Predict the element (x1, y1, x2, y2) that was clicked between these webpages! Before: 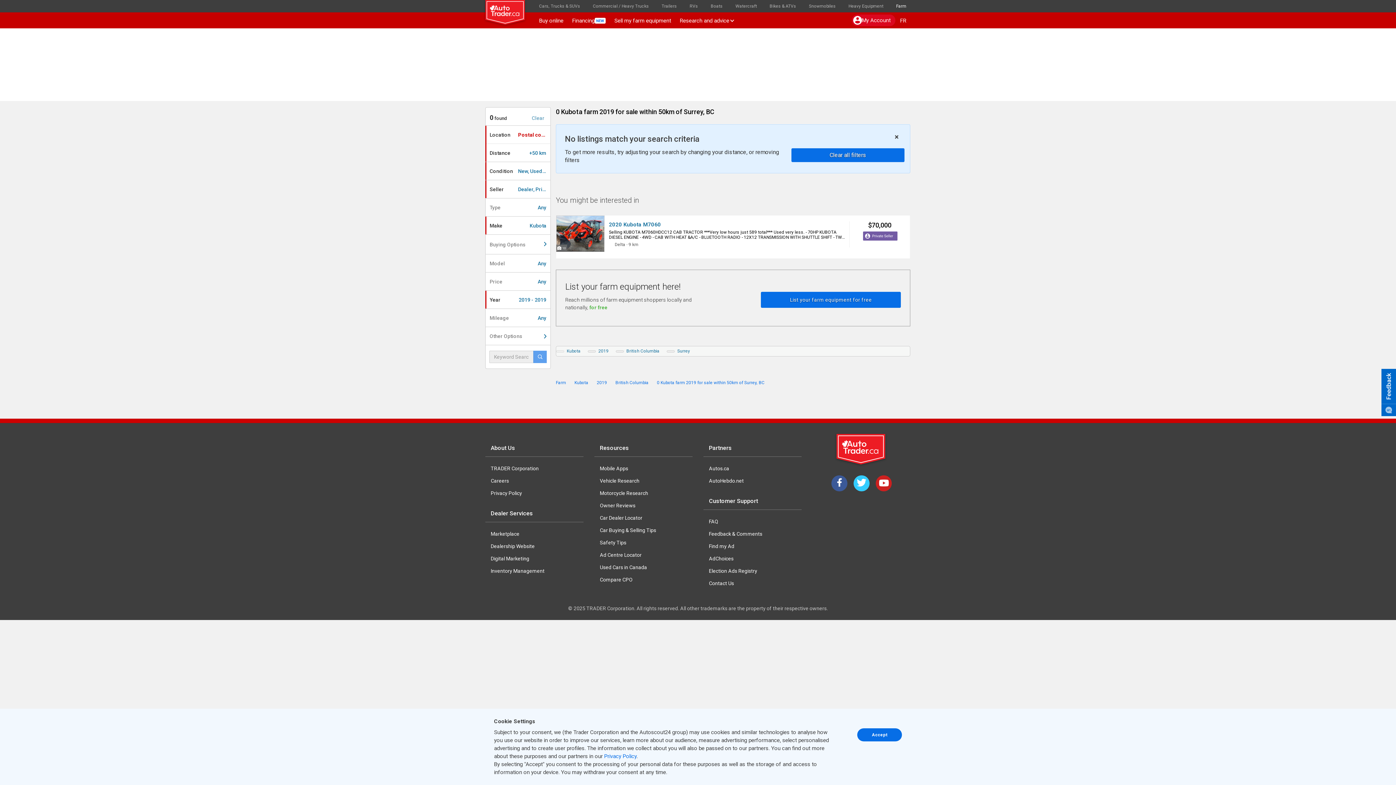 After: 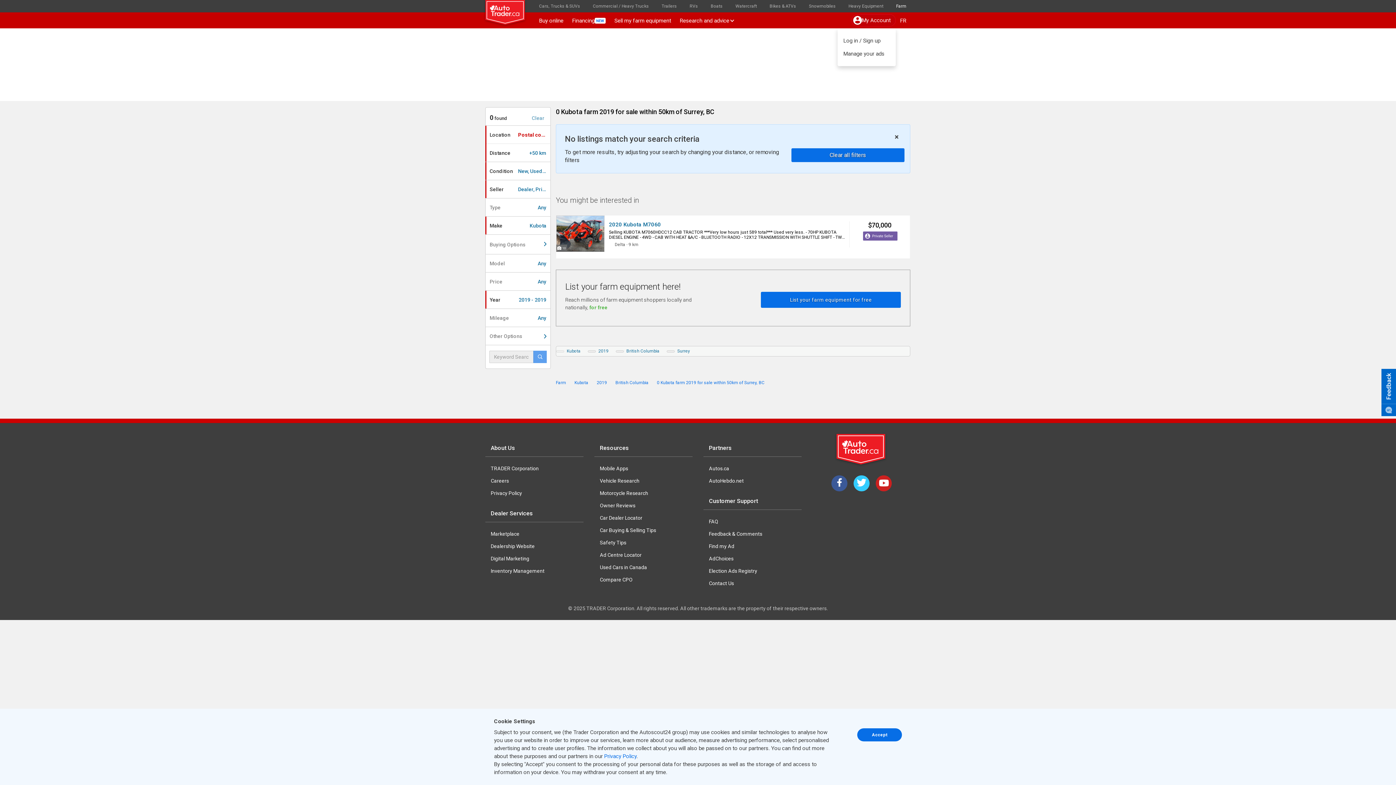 Action: label: My Account bbox: (851, 14, 896, 26)